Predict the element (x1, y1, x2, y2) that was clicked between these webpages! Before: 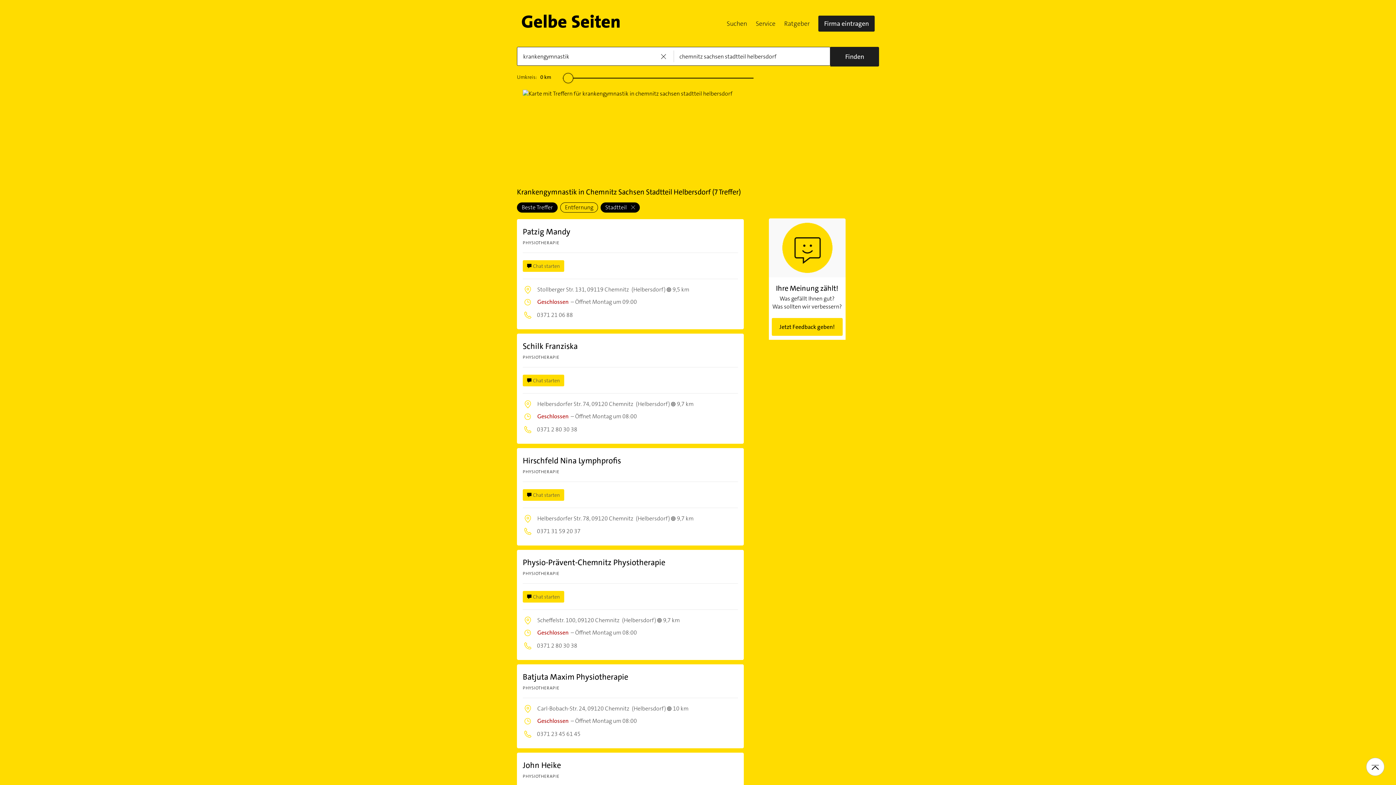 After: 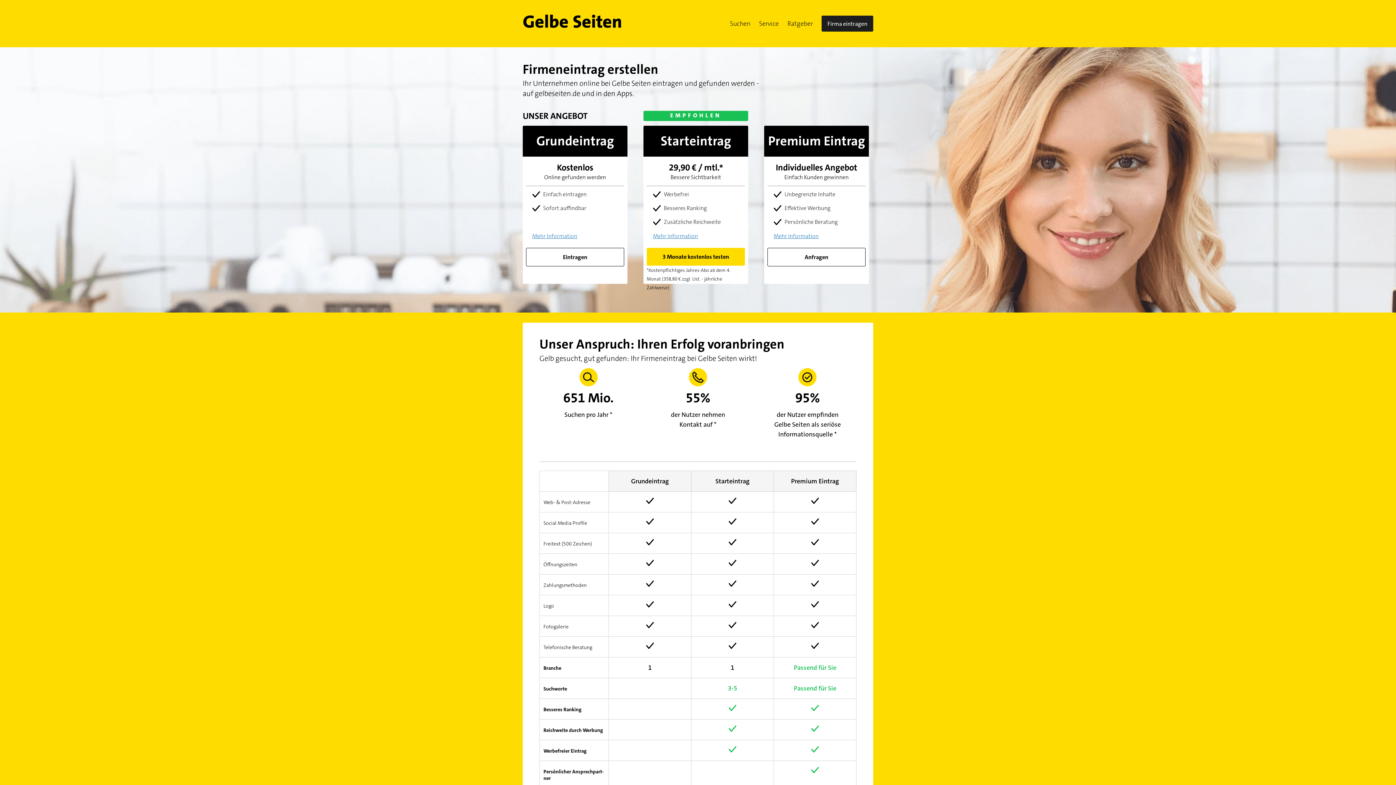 Action: label: Firma eintragen bbox: (818, 15, 874, 31)